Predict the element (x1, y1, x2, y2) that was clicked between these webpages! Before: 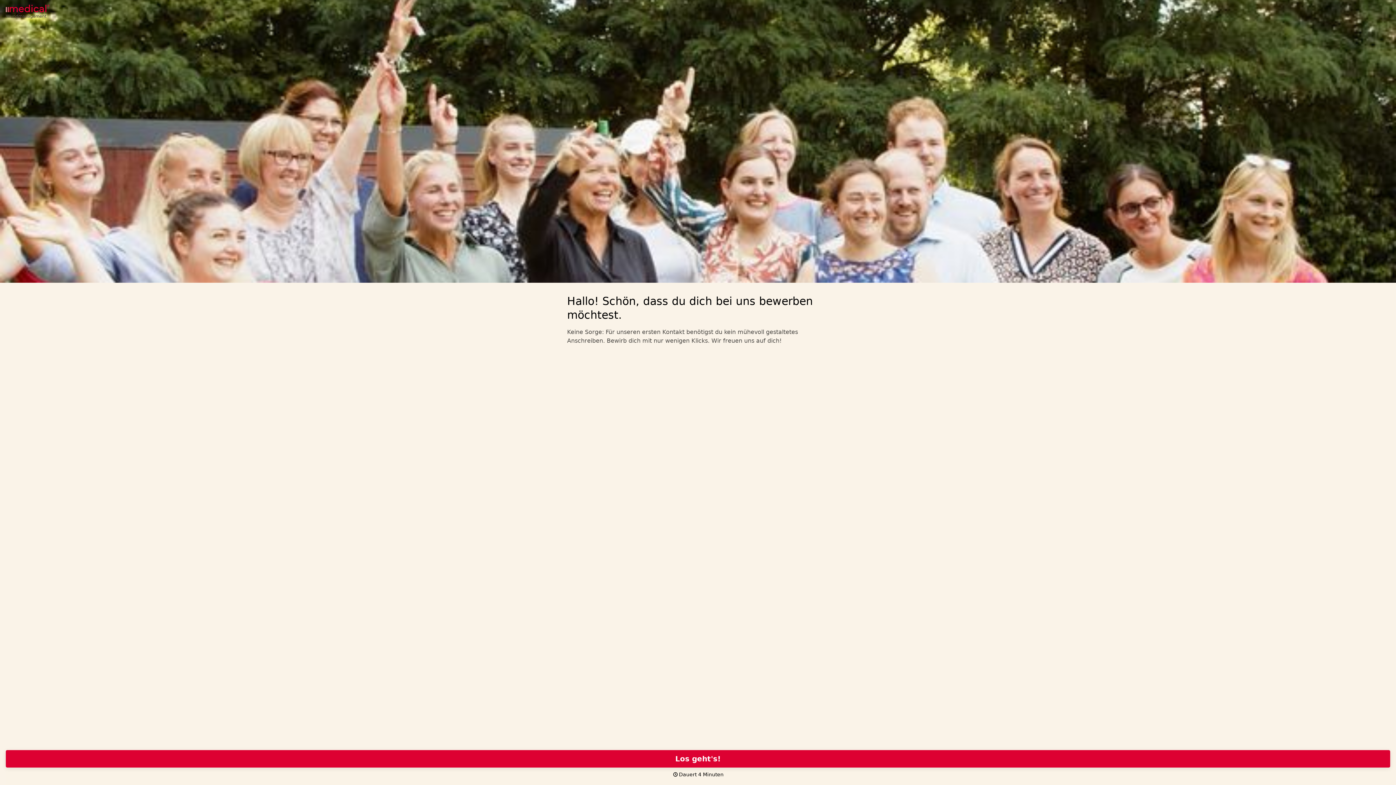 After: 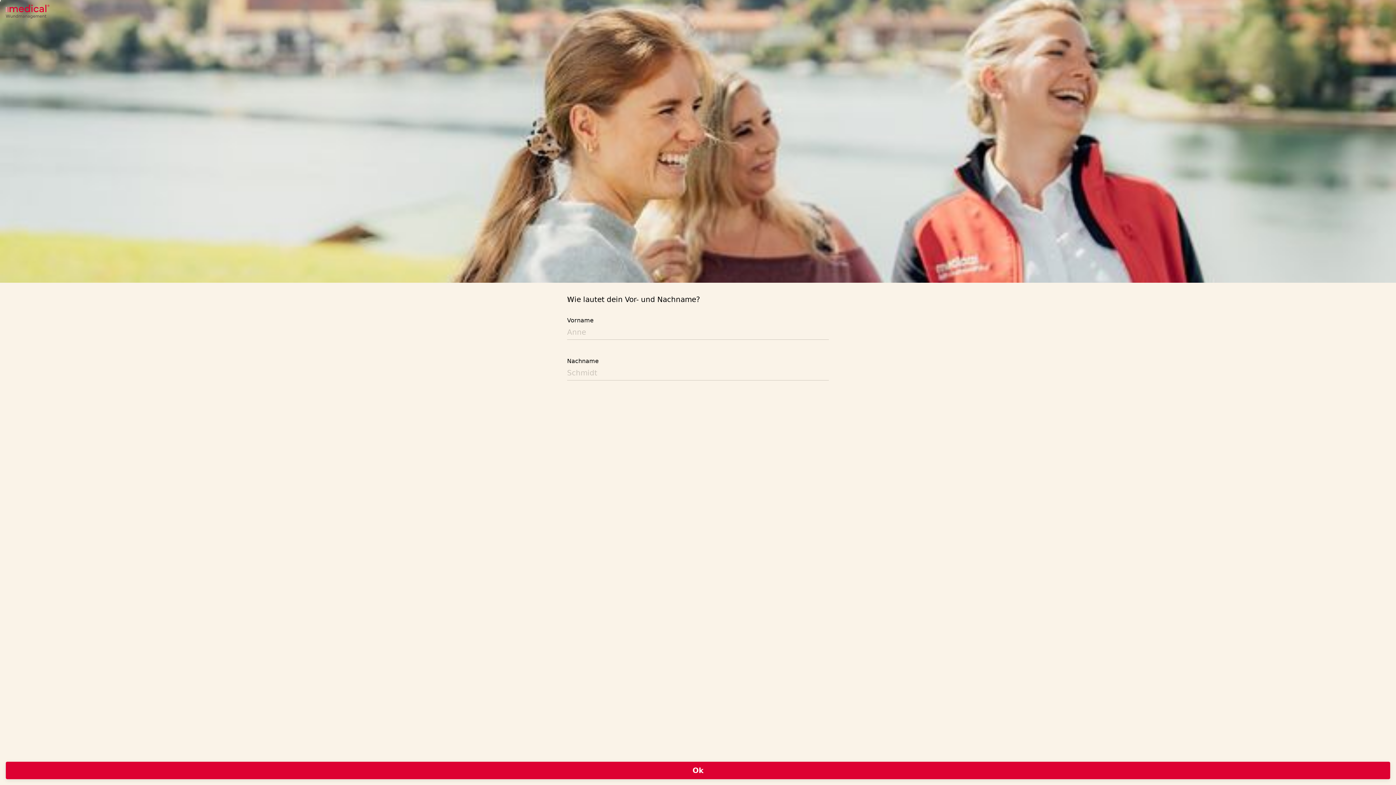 Action: bbox: (5, 750, 1390, 768) label: Los geht's!